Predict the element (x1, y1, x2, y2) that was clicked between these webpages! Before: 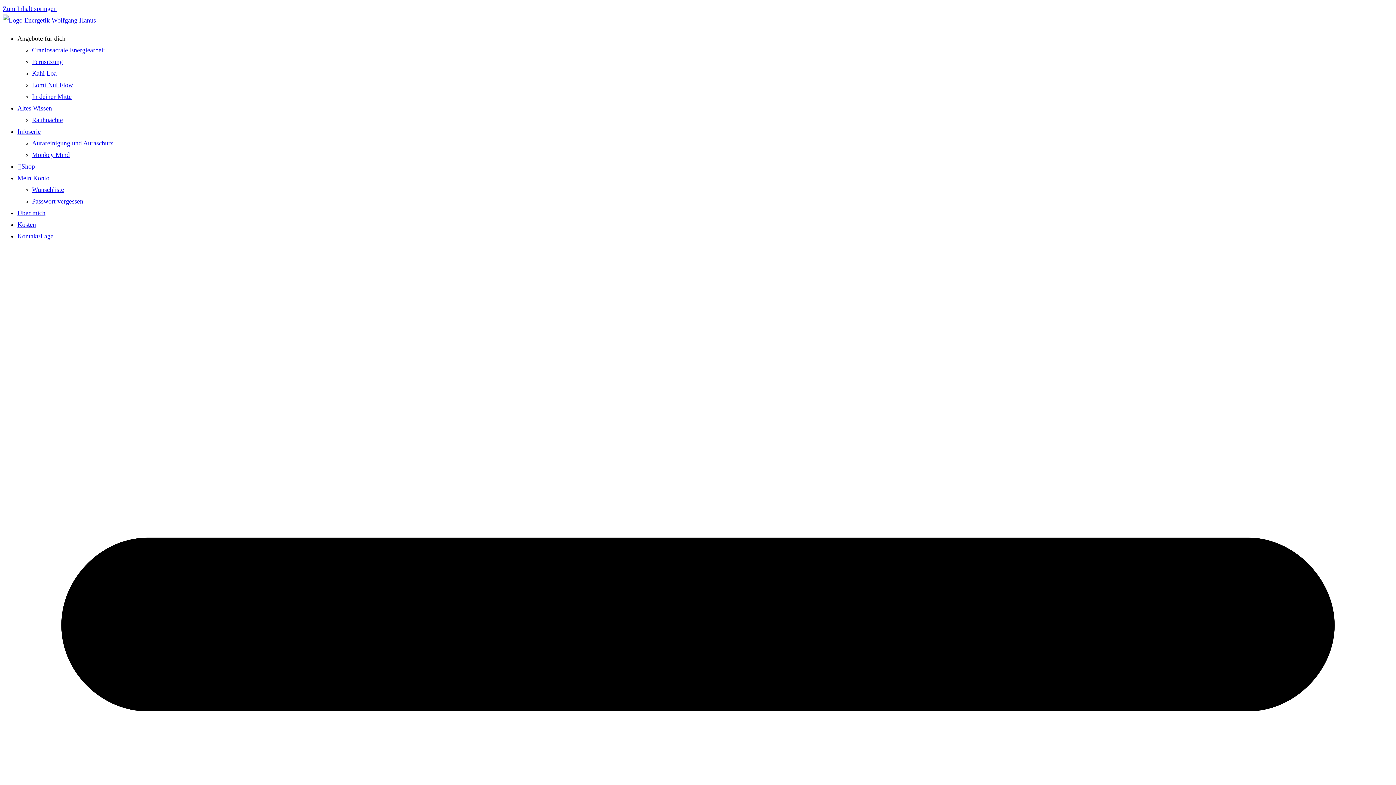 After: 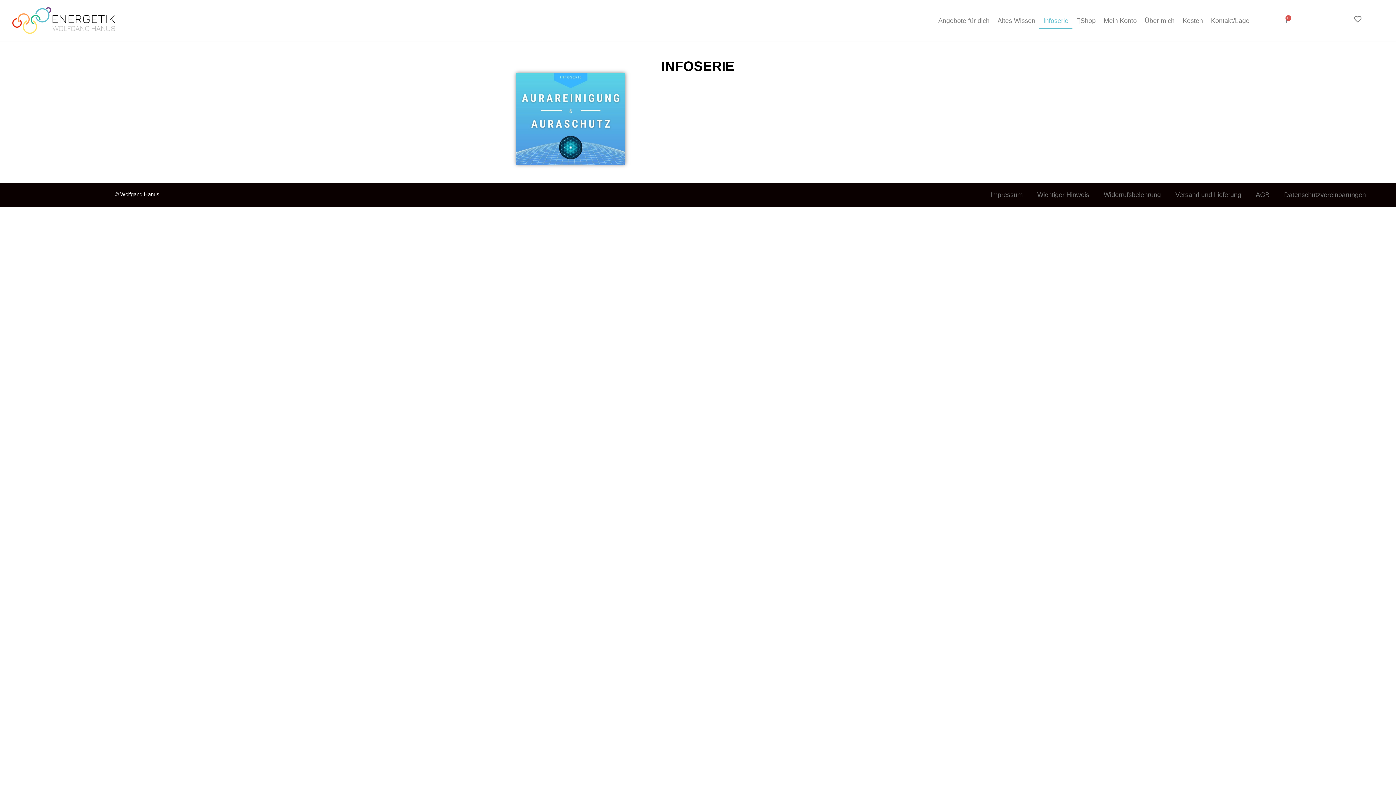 Action: bbox: (17, 128, 40, 135) label: Infoserie